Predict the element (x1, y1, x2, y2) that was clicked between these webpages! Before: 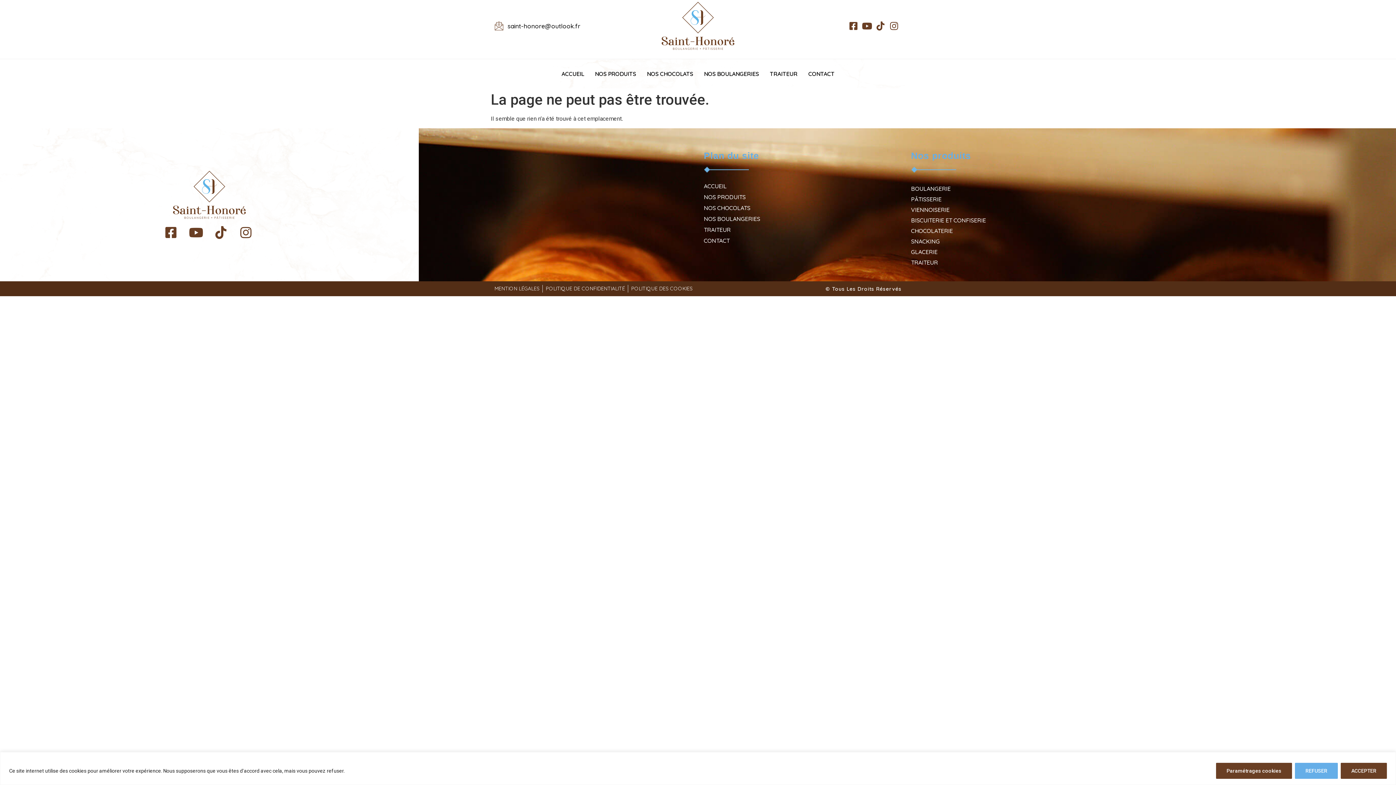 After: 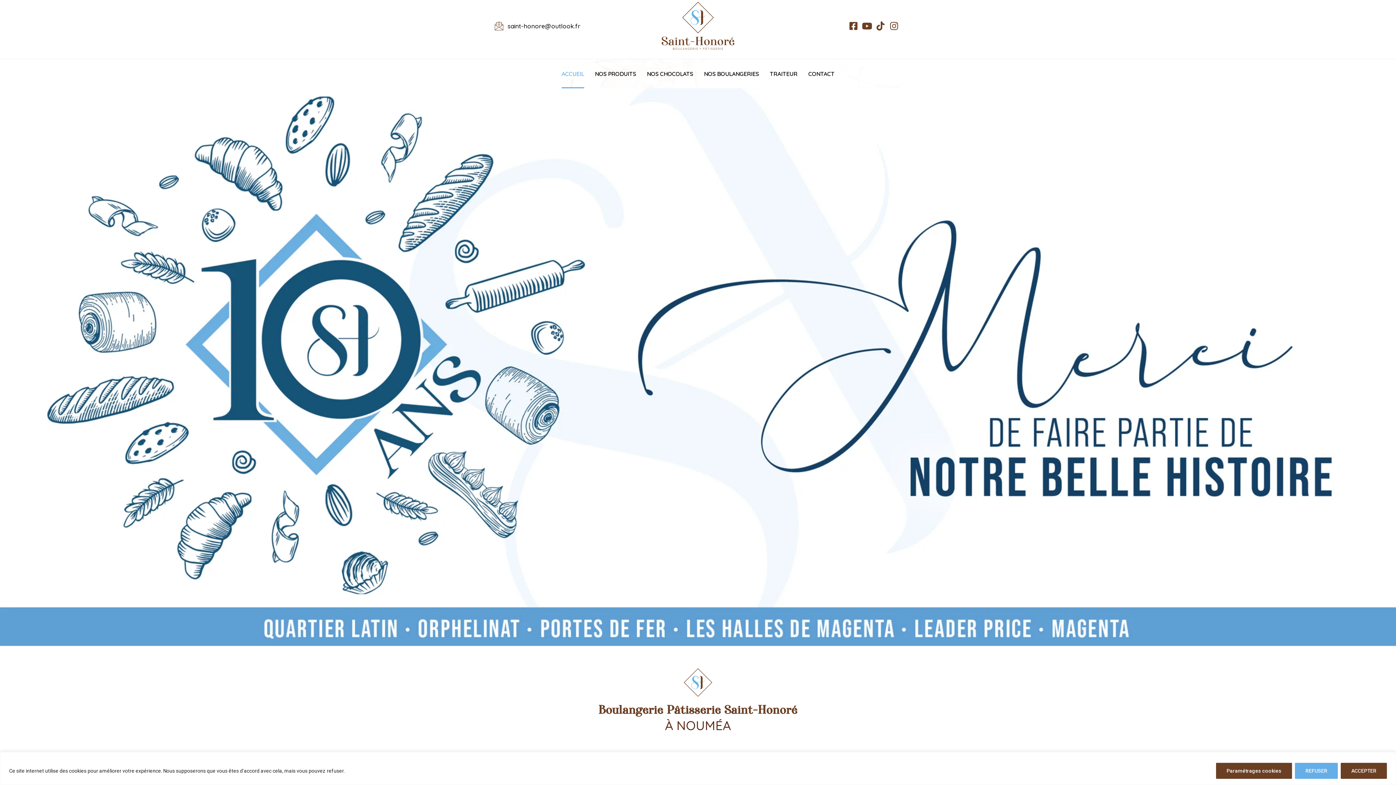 Action: label: Nos produits bbox: (911, 150, 971, 160)